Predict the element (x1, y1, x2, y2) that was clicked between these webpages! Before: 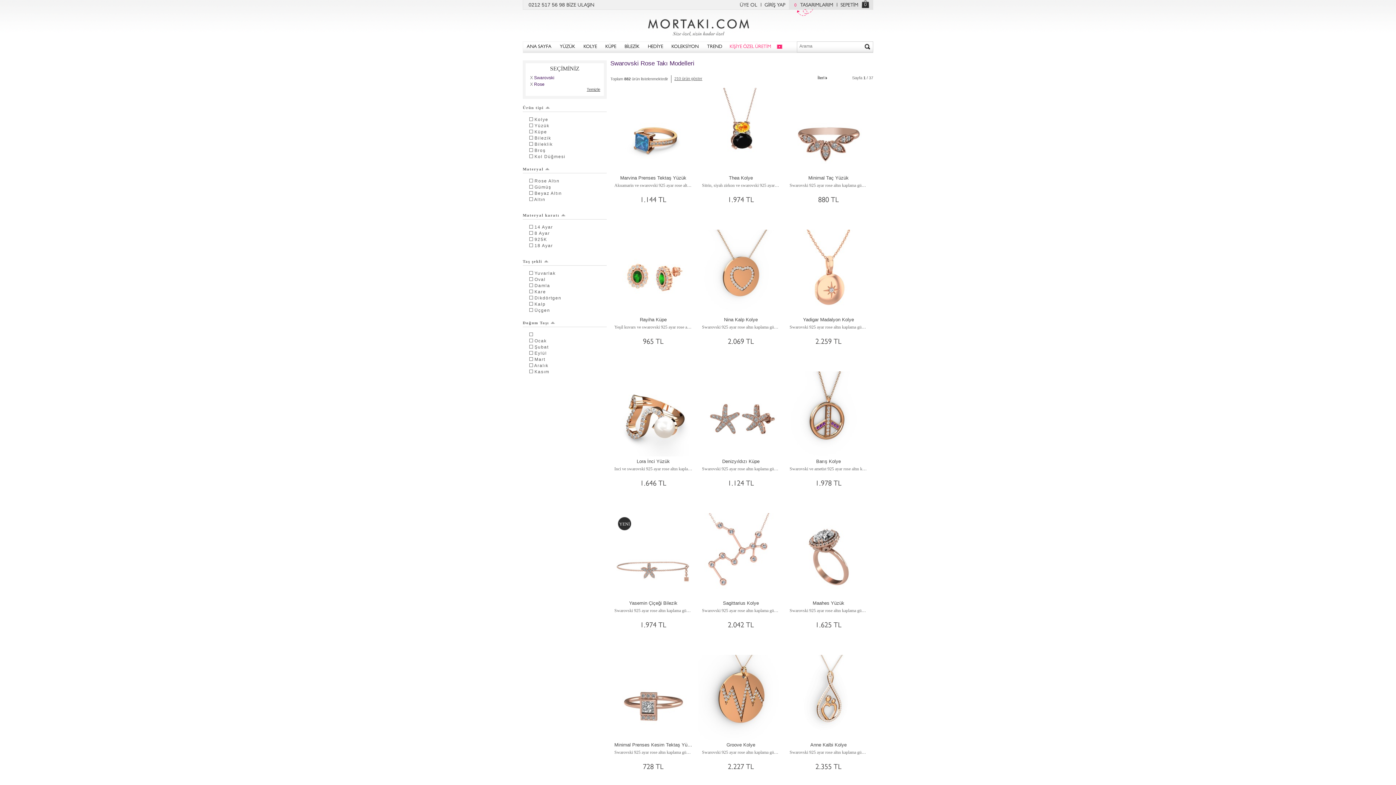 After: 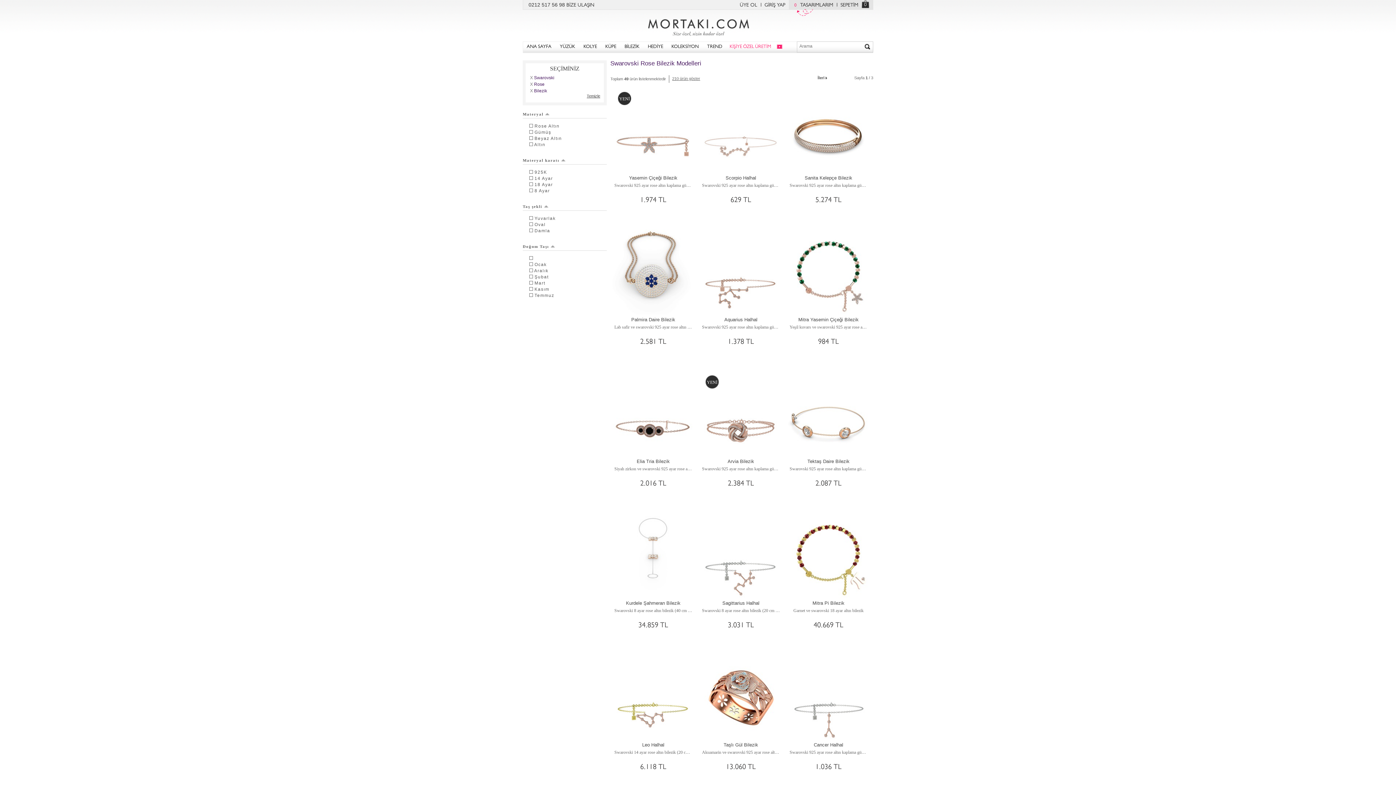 Action: label:  Bilezik bbox: (529, 135, 551, 140)